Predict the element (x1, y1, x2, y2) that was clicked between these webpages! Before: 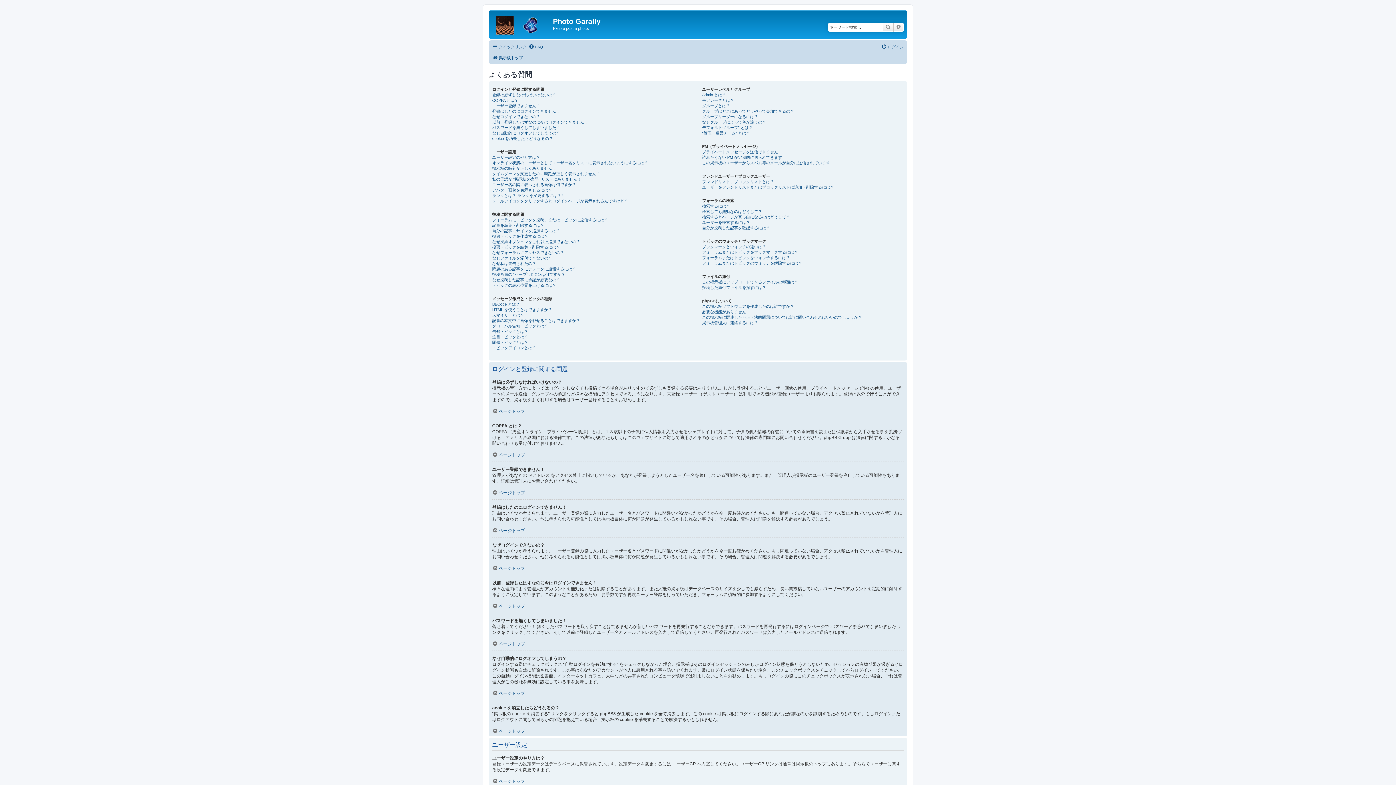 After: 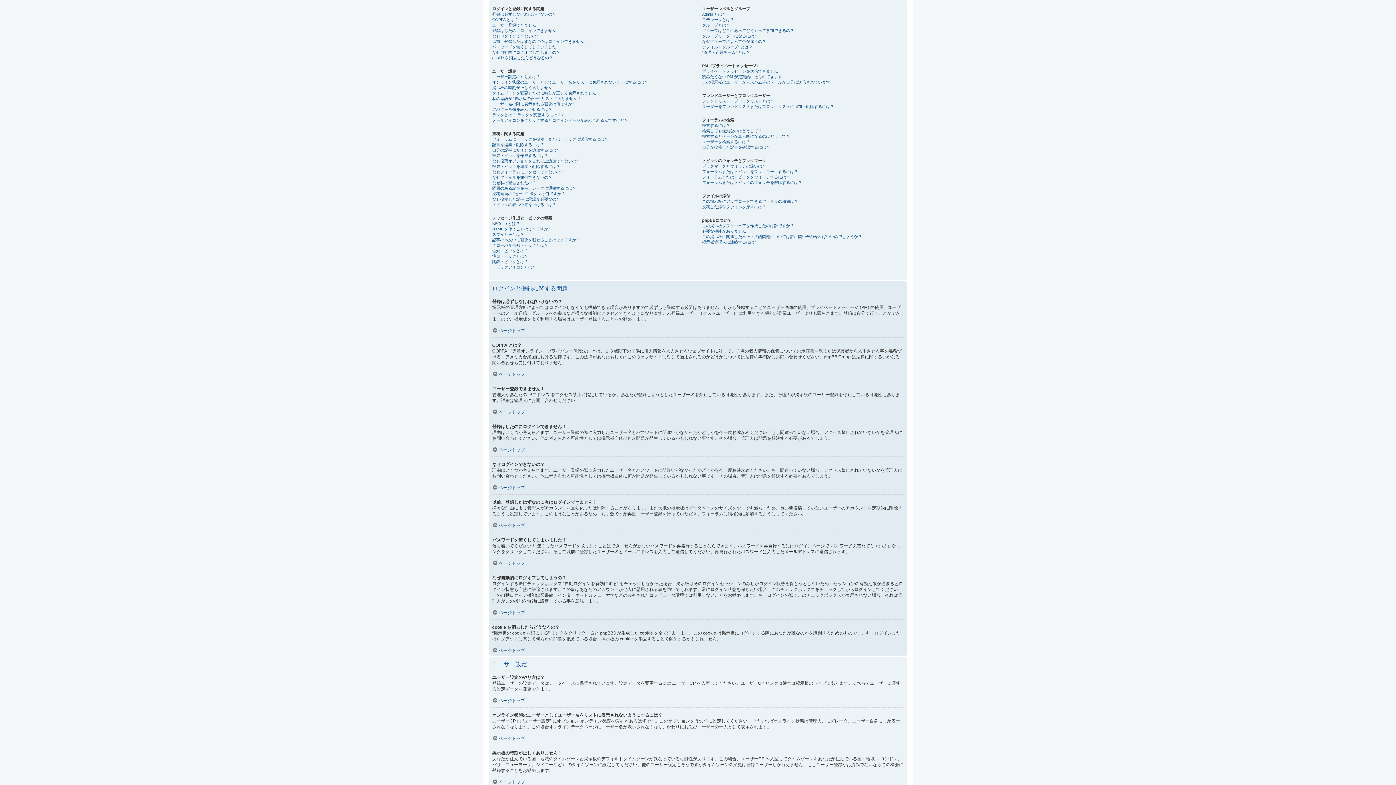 Action: bbox: (492, 452, 525, 457) label: ページトップ